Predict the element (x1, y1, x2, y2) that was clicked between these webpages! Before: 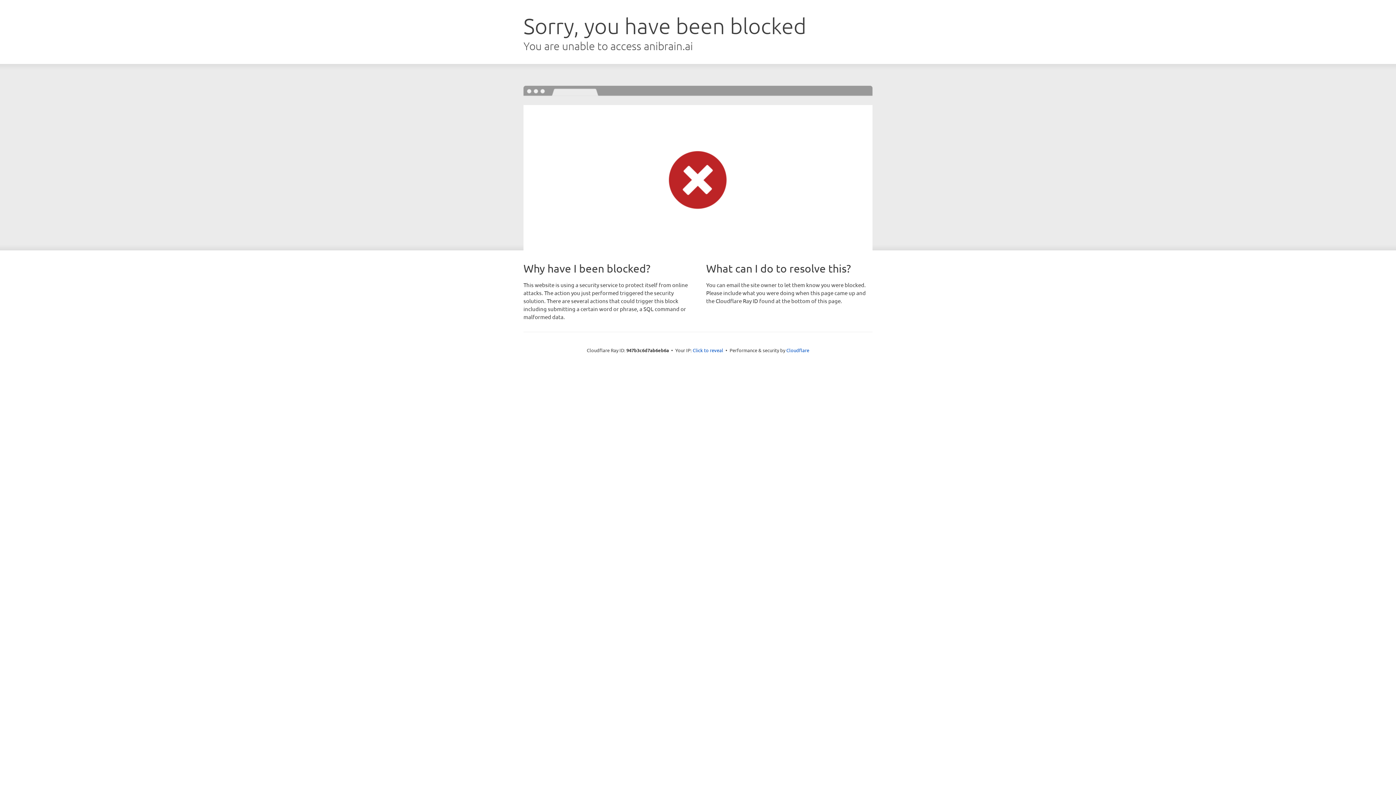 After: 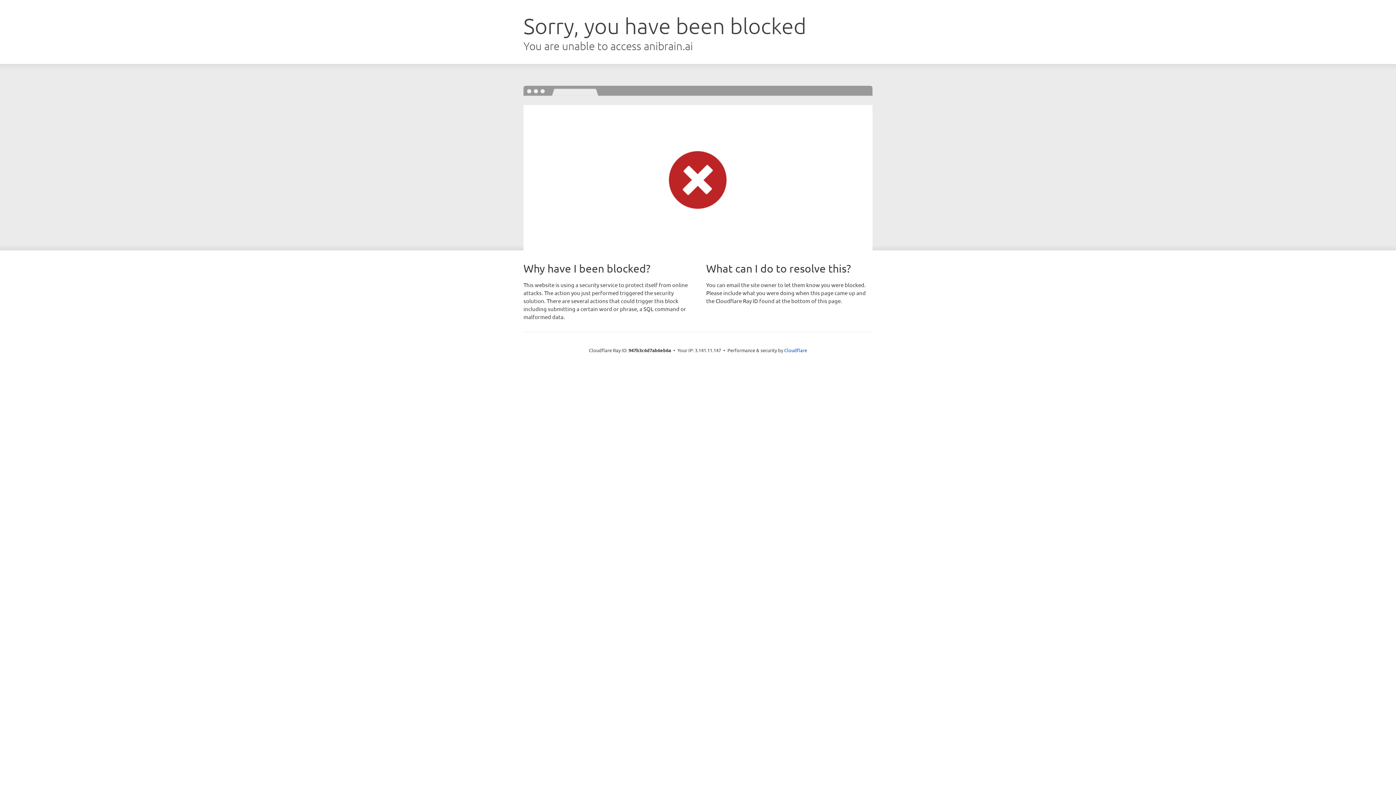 Action: label: Click to reveal bbox: (692, 346, 723, 353)